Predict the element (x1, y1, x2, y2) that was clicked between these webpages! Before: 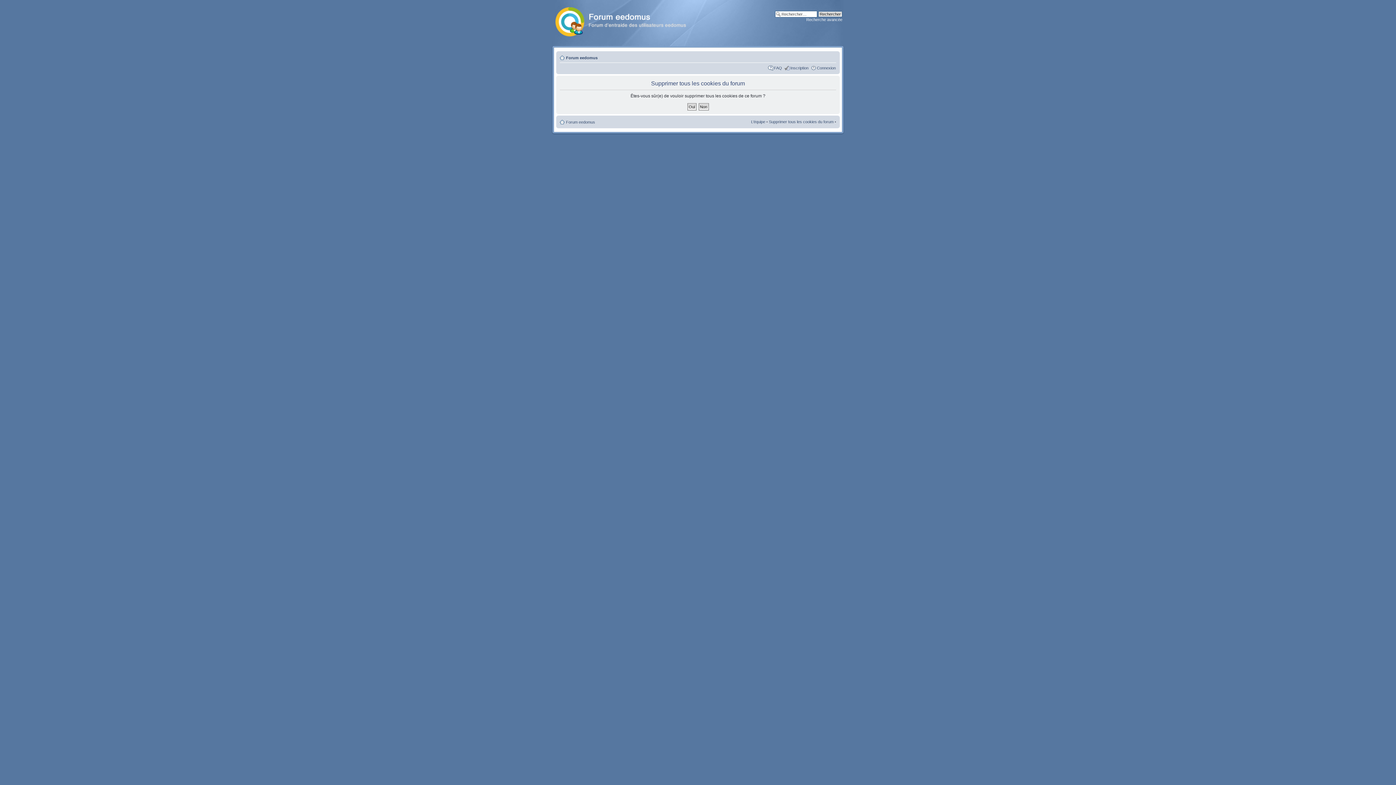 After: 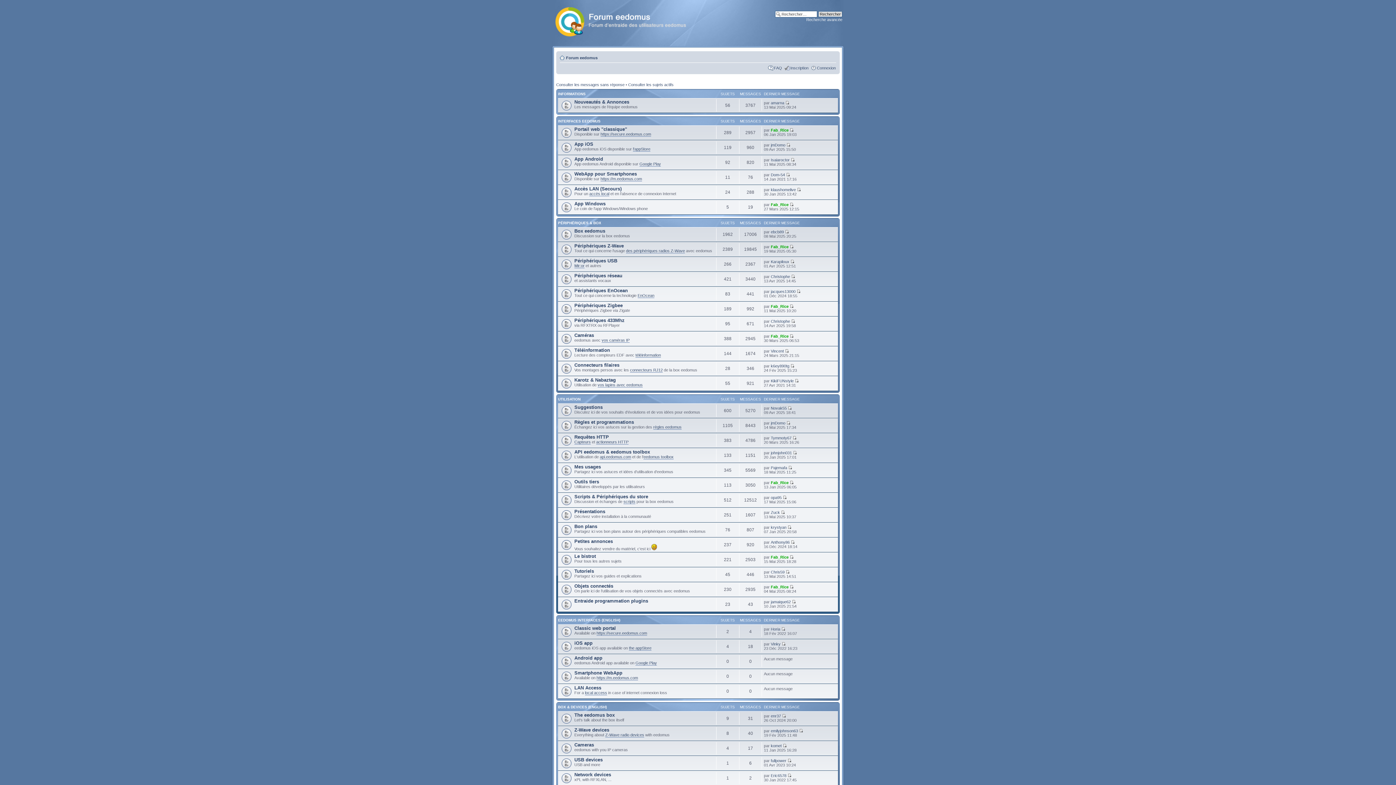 Action: label: Forum eedomus bbox: (566, 120, 595, 124)